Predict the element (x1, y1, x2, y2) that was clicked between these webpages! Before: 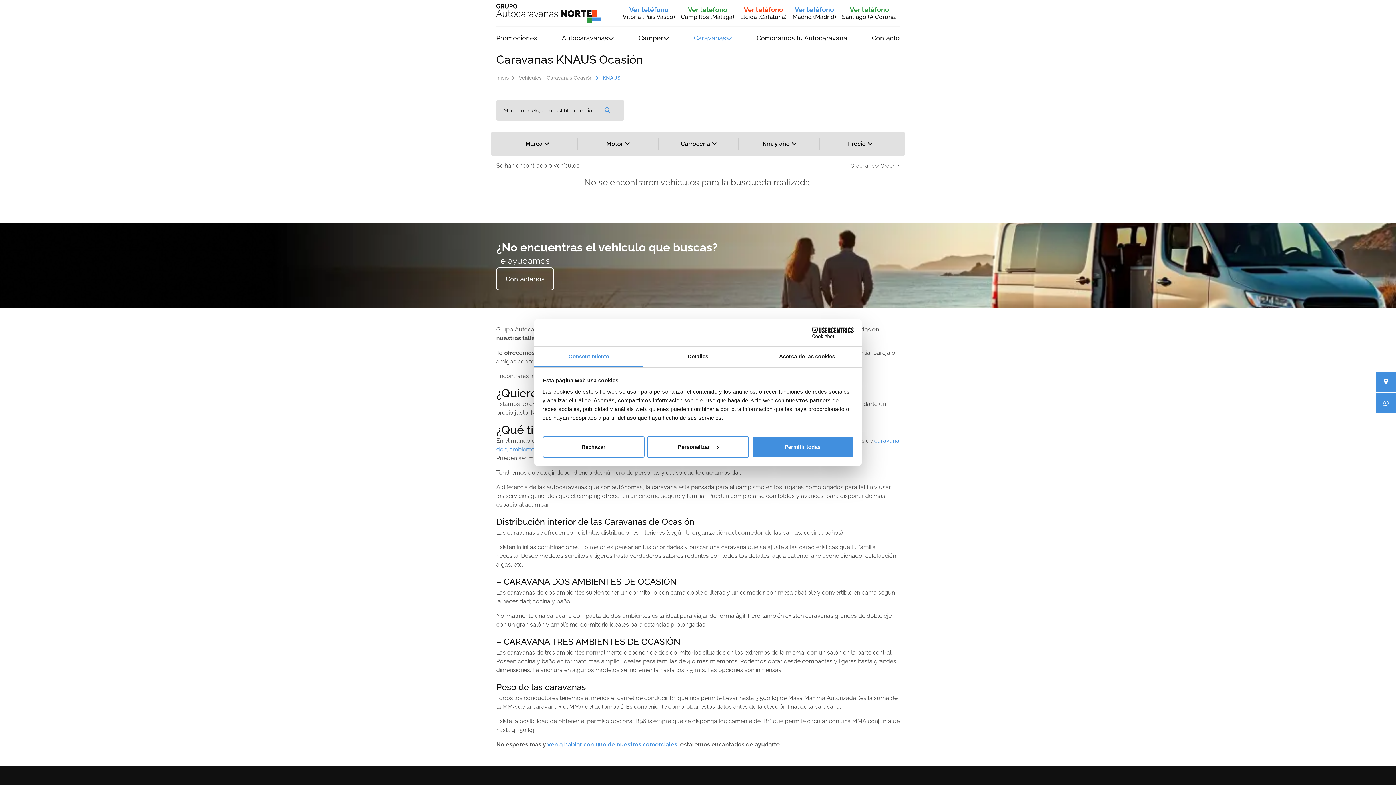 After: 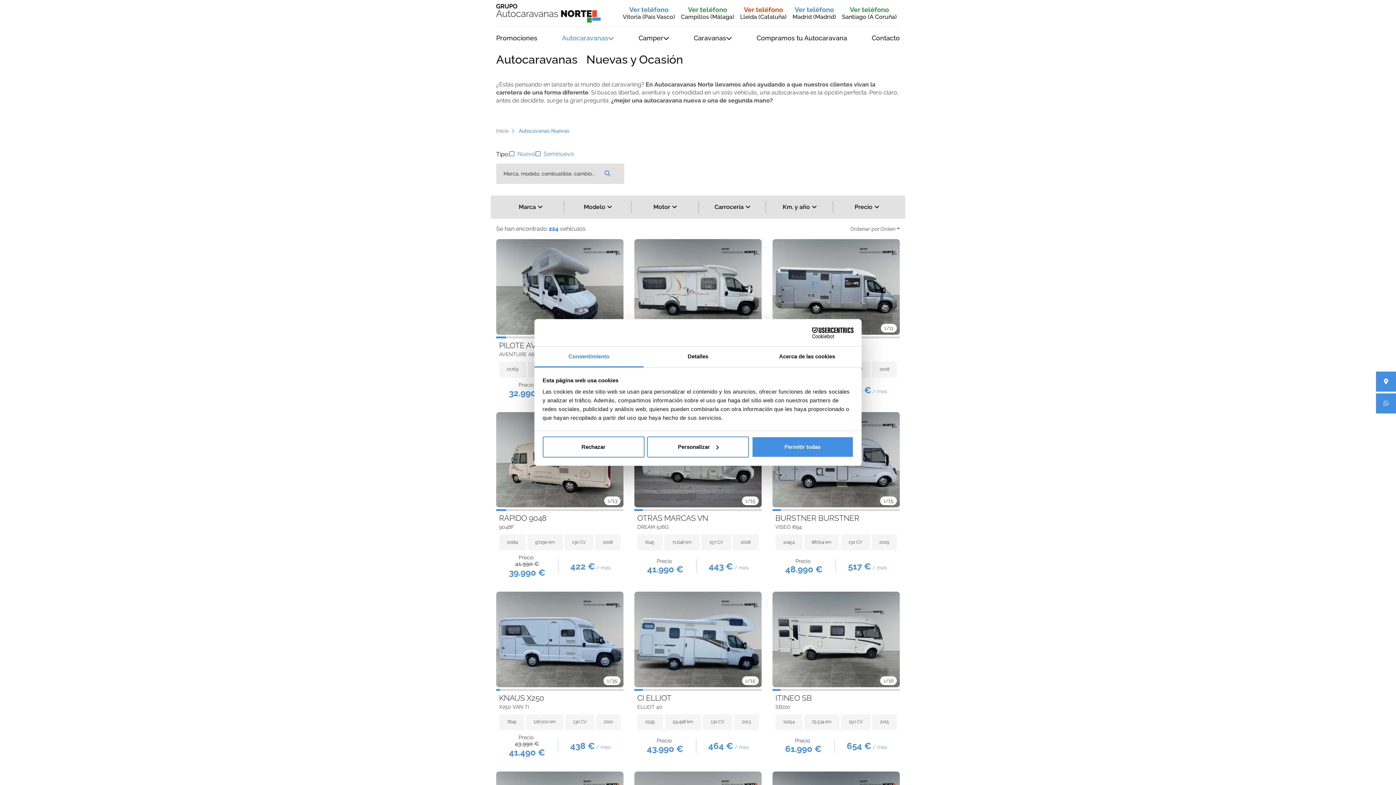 Action: bbox: (562, 31, 614, 44) label: Autocaravanas